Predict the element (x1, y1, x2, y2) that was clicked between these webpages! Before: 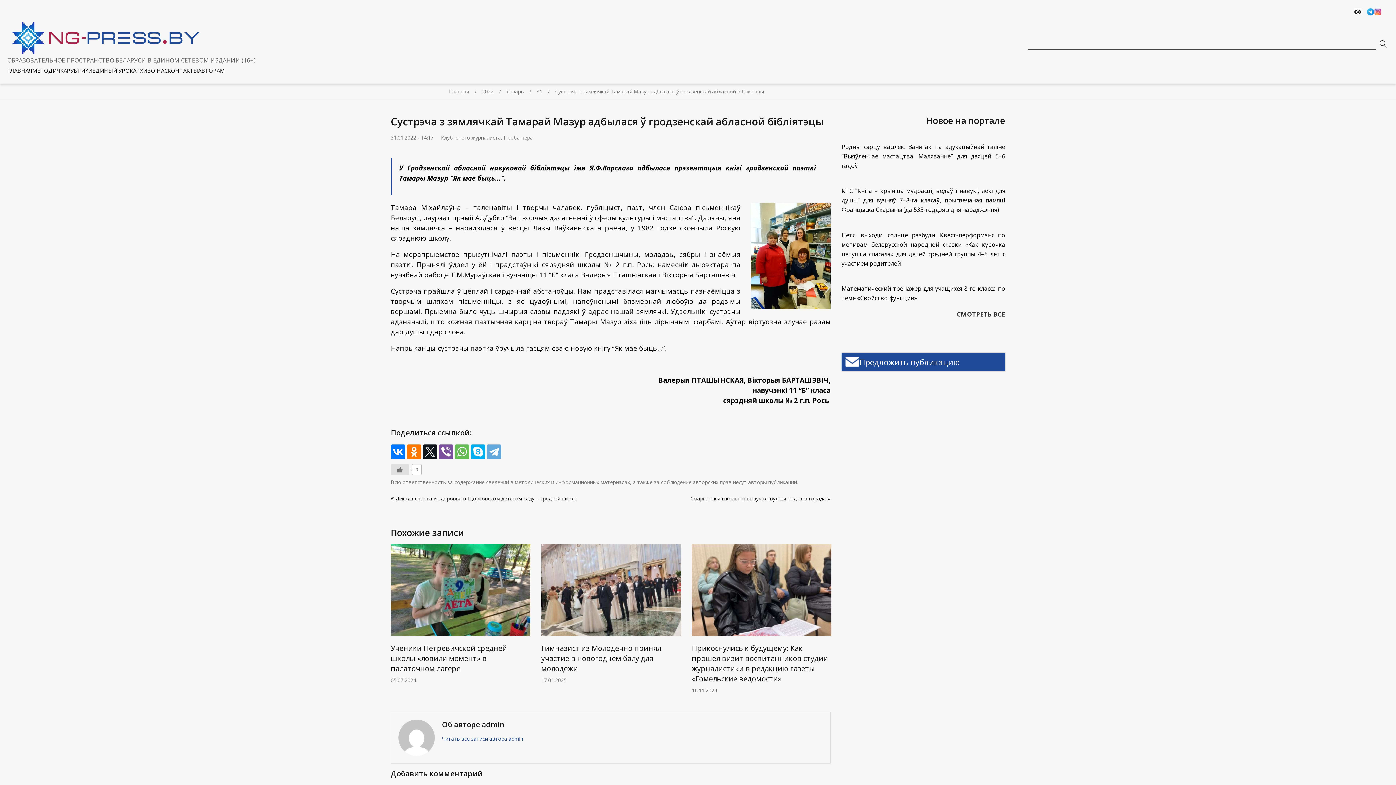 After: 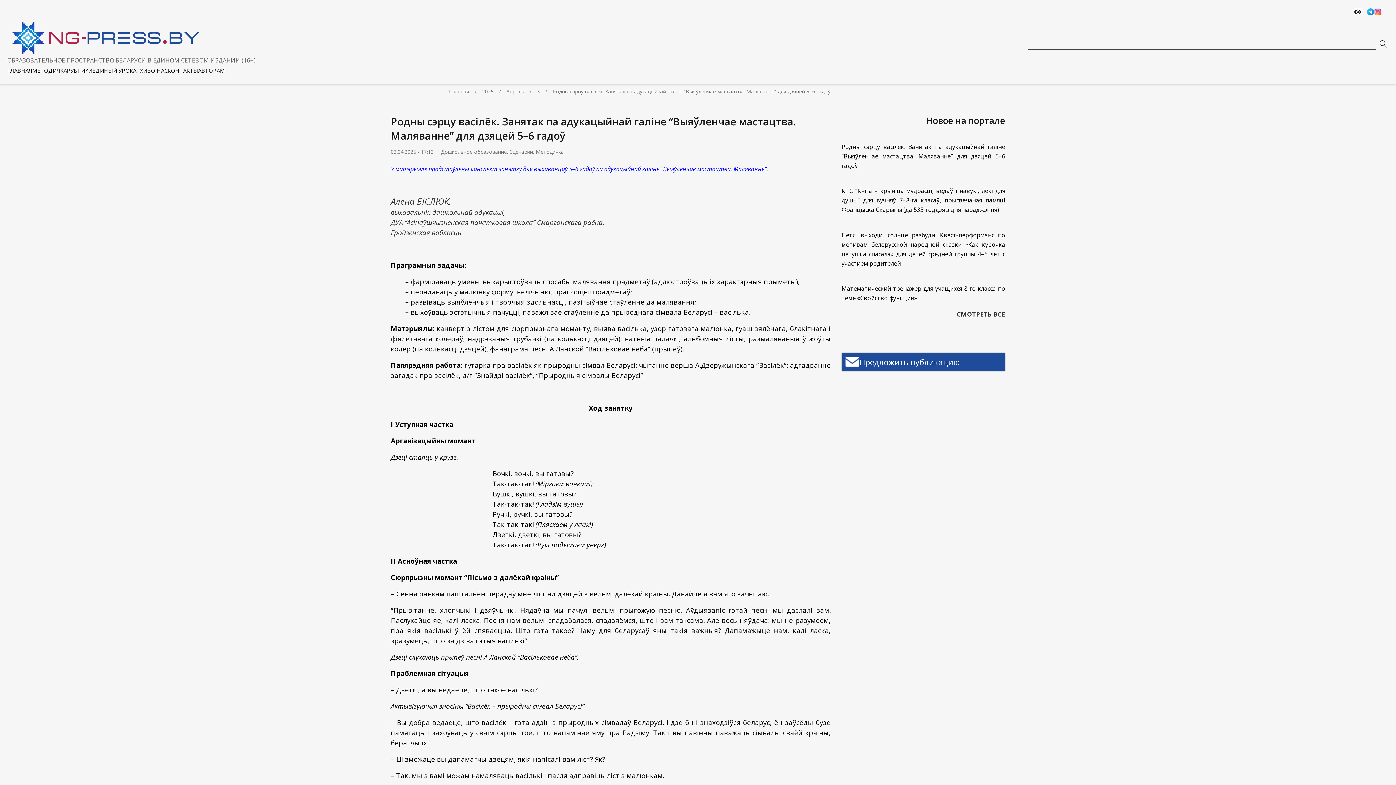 Action: label: Родны сэрцу васілёк. Занятак па адукацыйнай галіне “Выяўленчае мастацтва. Маляванне” для дзяцей 5–6 гадоў bbox: (841, 142, 1005, 170)